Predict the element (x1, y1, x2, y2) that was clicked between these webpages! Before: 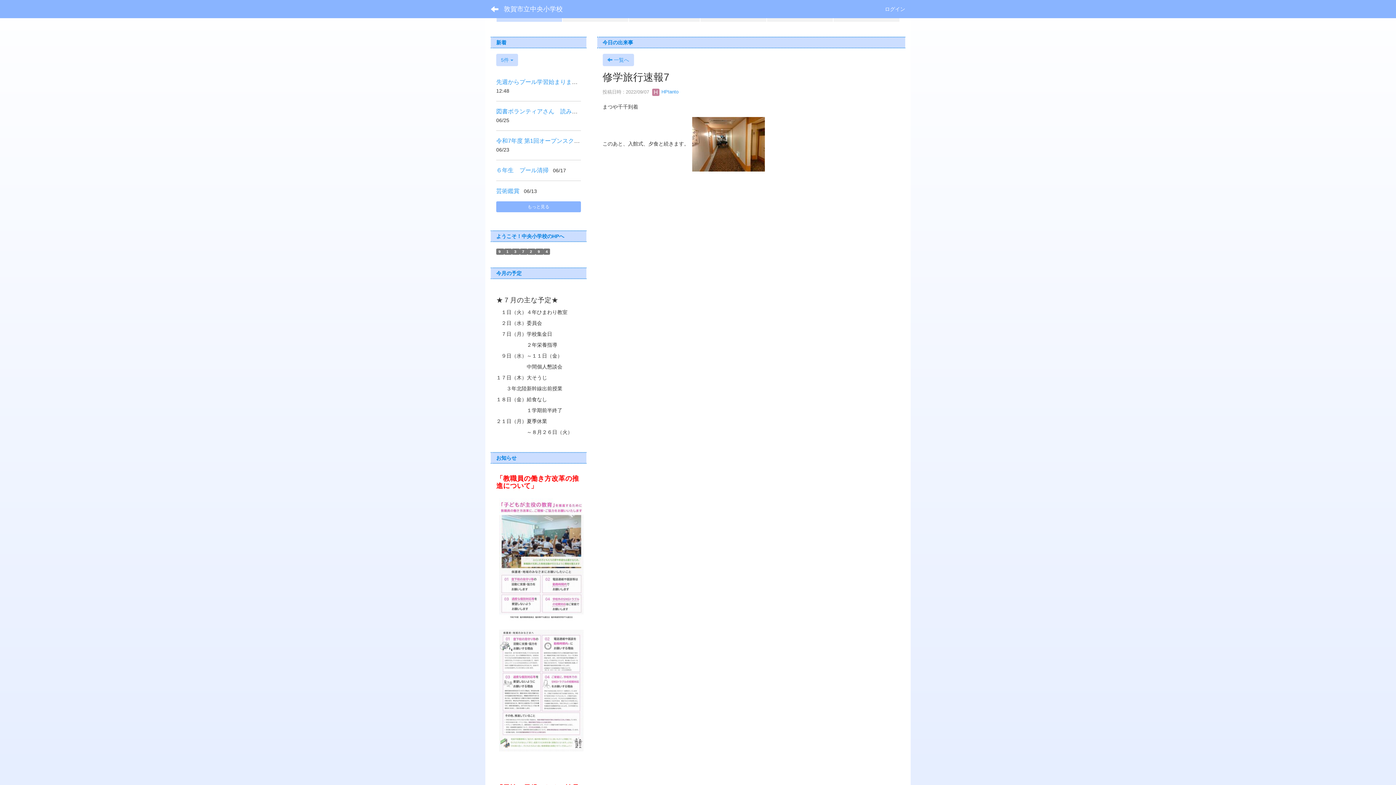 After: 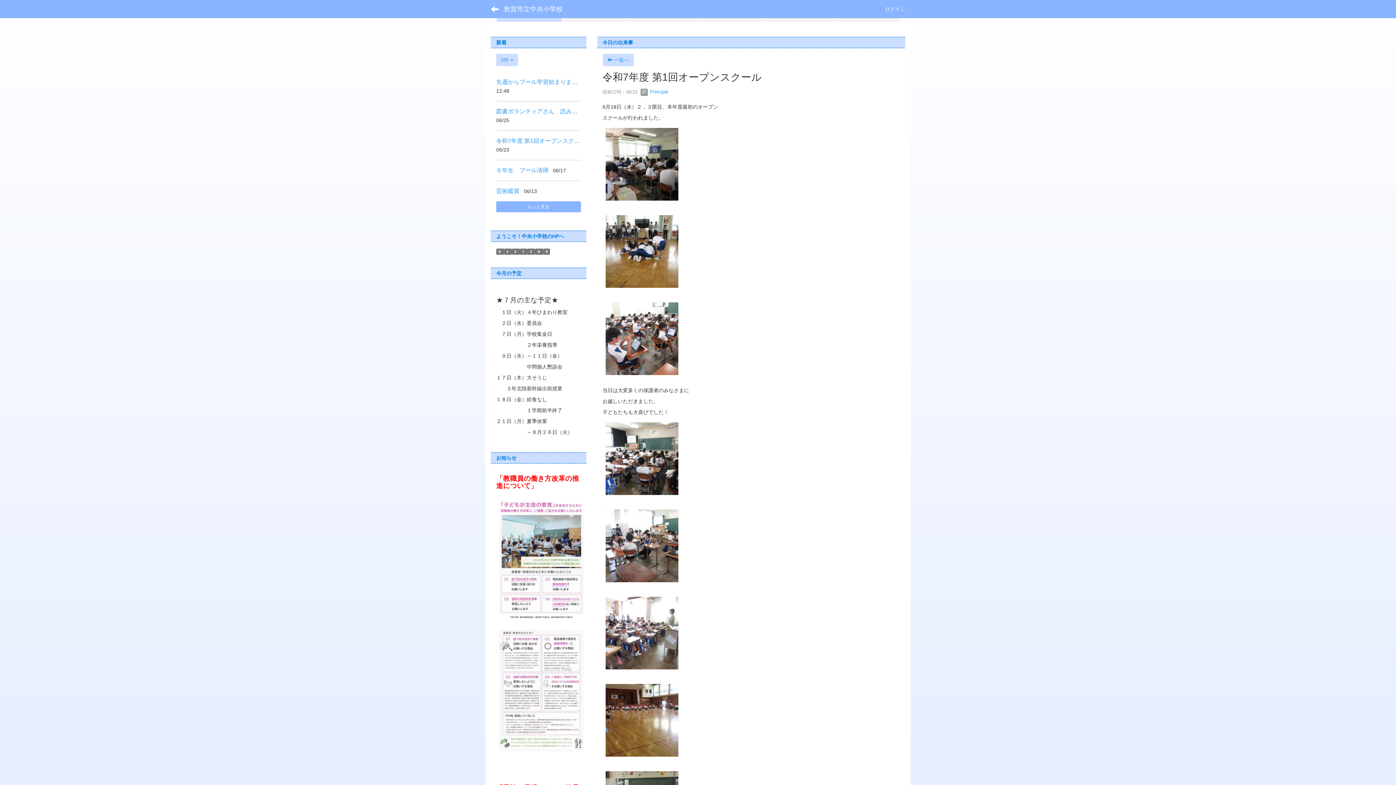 Action: label: 令和7年度 第1回オープンスクール bbox: (496, 137, 585, 143)